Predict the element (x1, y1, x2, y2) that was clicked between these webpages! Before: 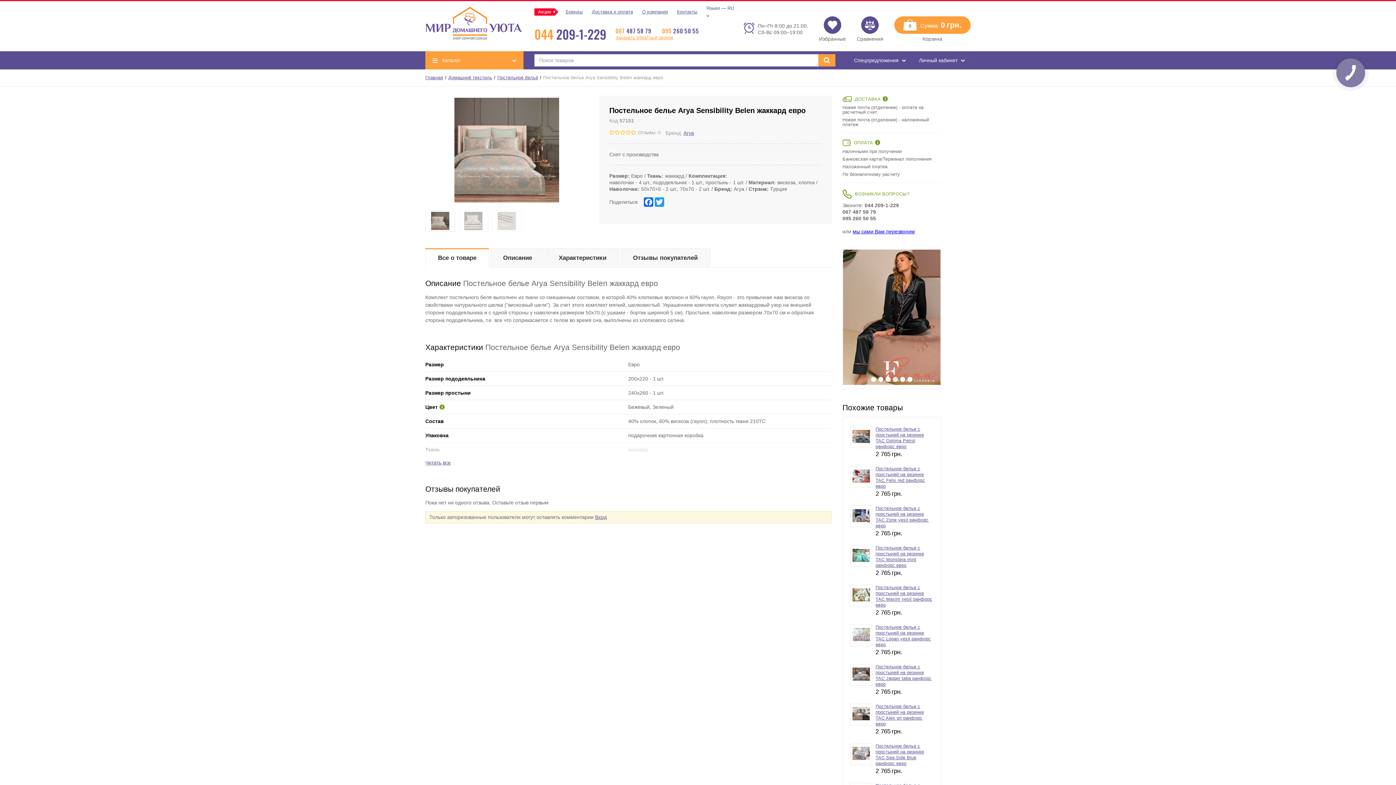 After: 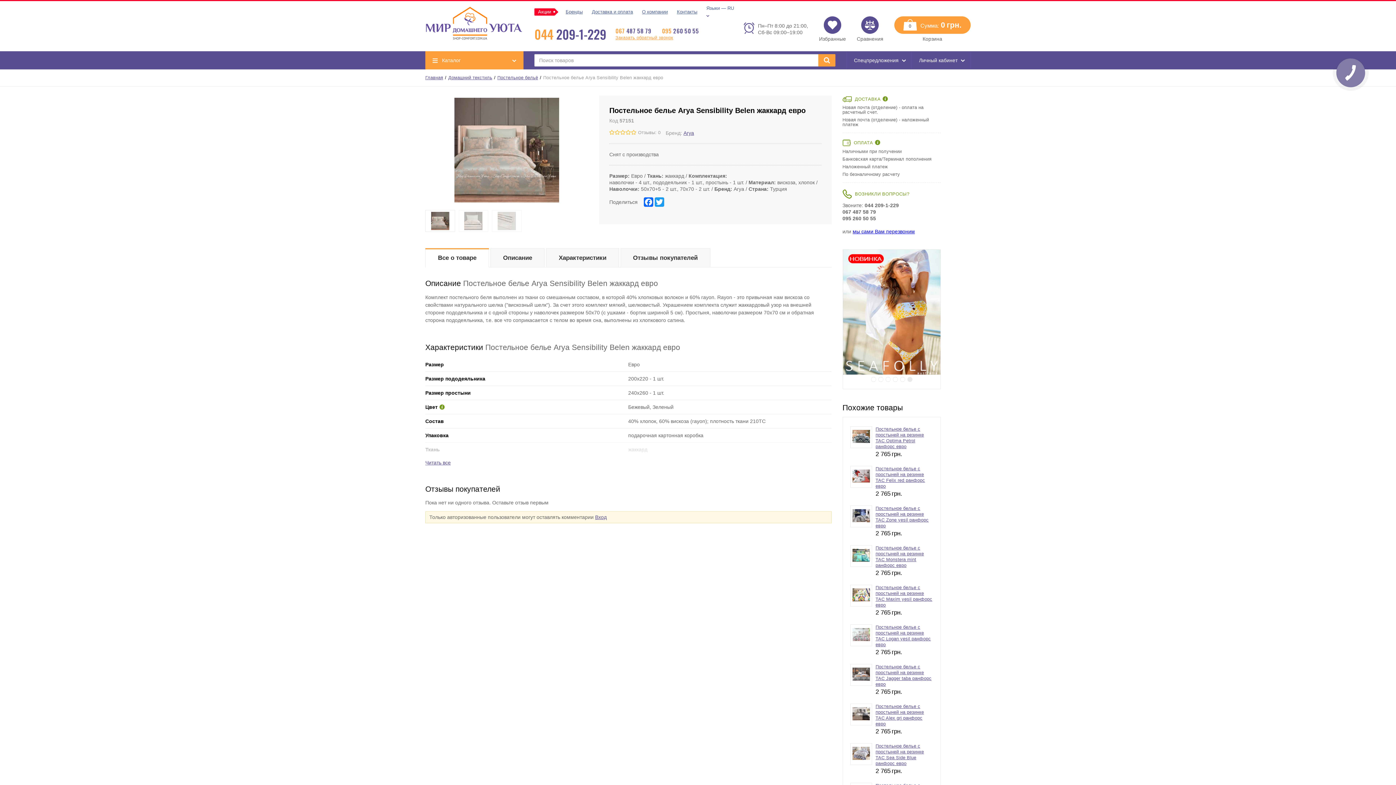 Action: bbox: (900, 376, 905, 382) label: 5